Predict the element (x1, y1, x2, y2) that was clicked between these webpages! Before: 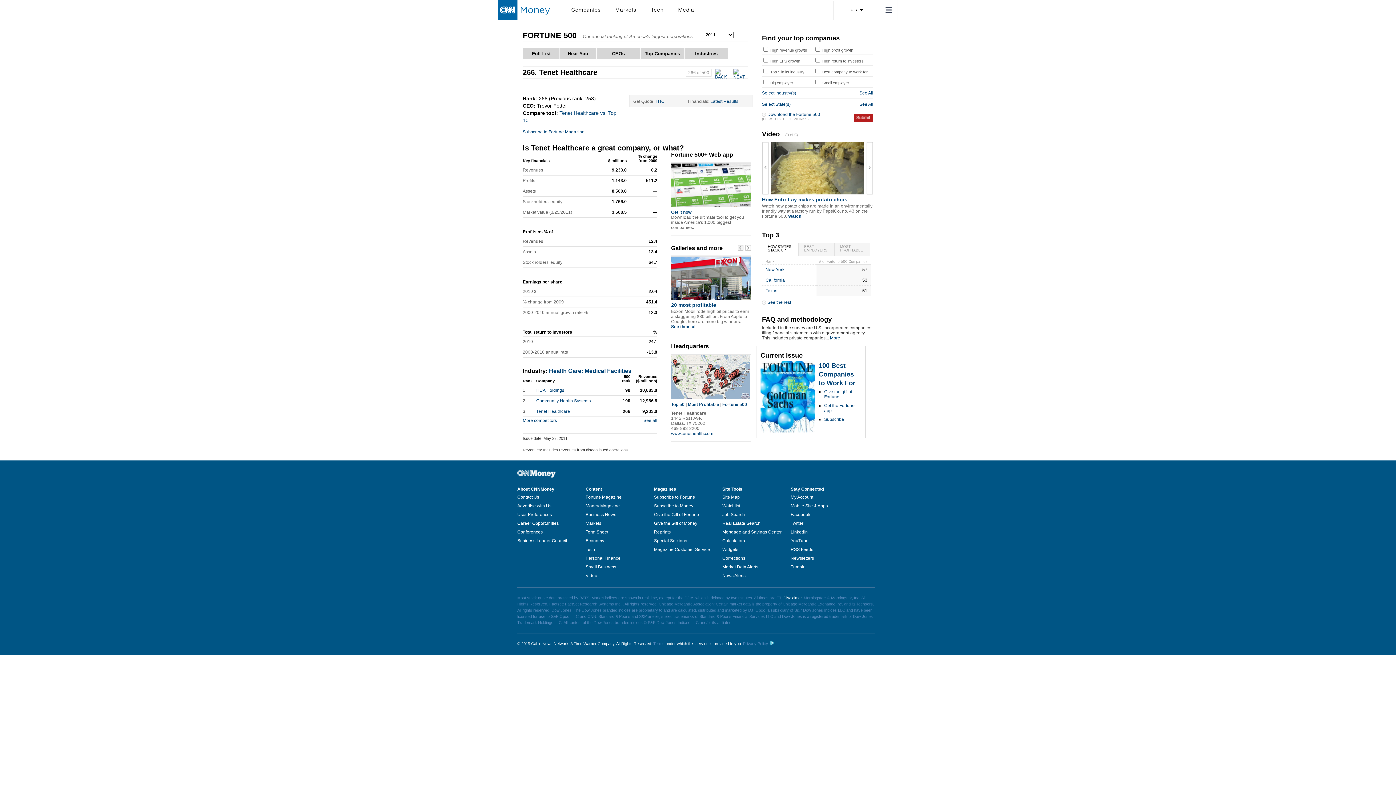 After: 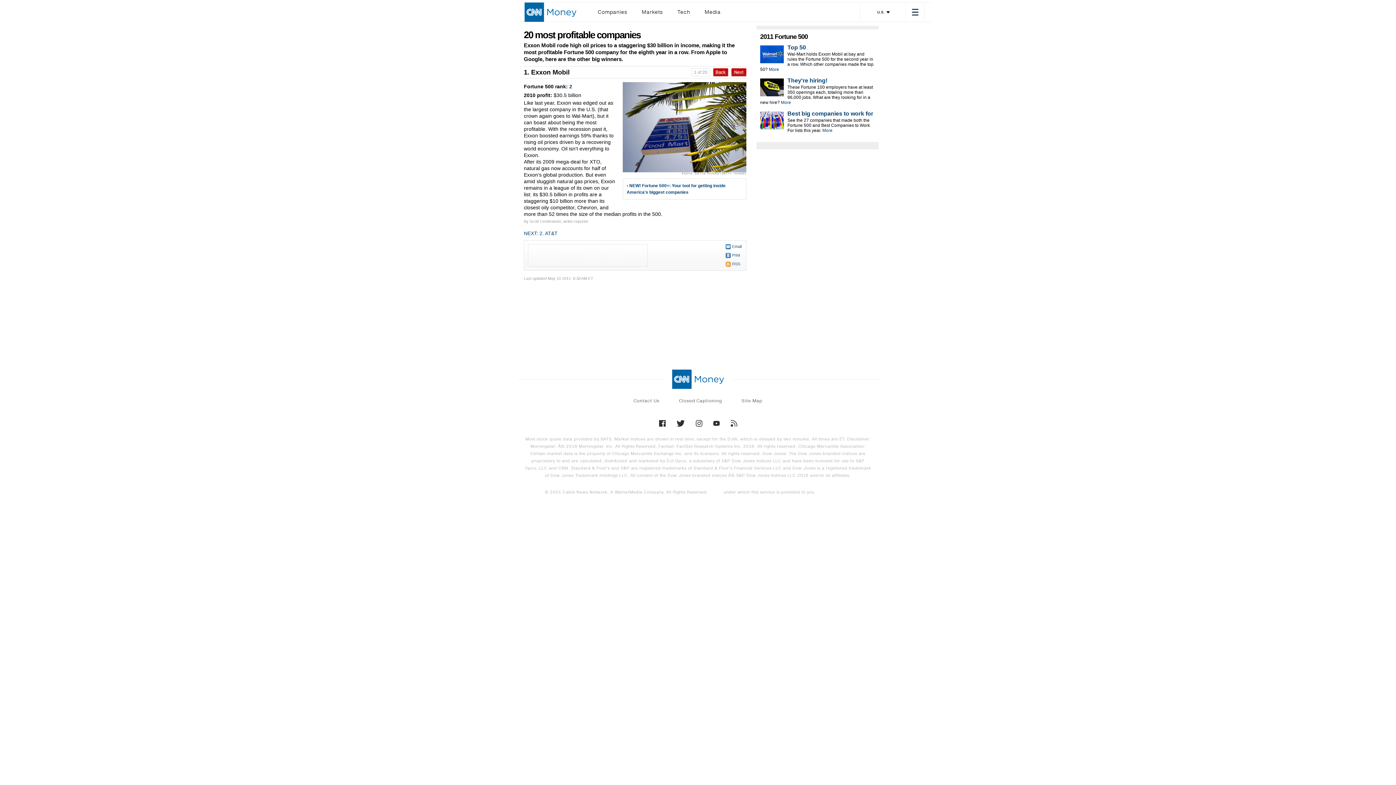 Action: bbox: (671, 296, 751, 301)